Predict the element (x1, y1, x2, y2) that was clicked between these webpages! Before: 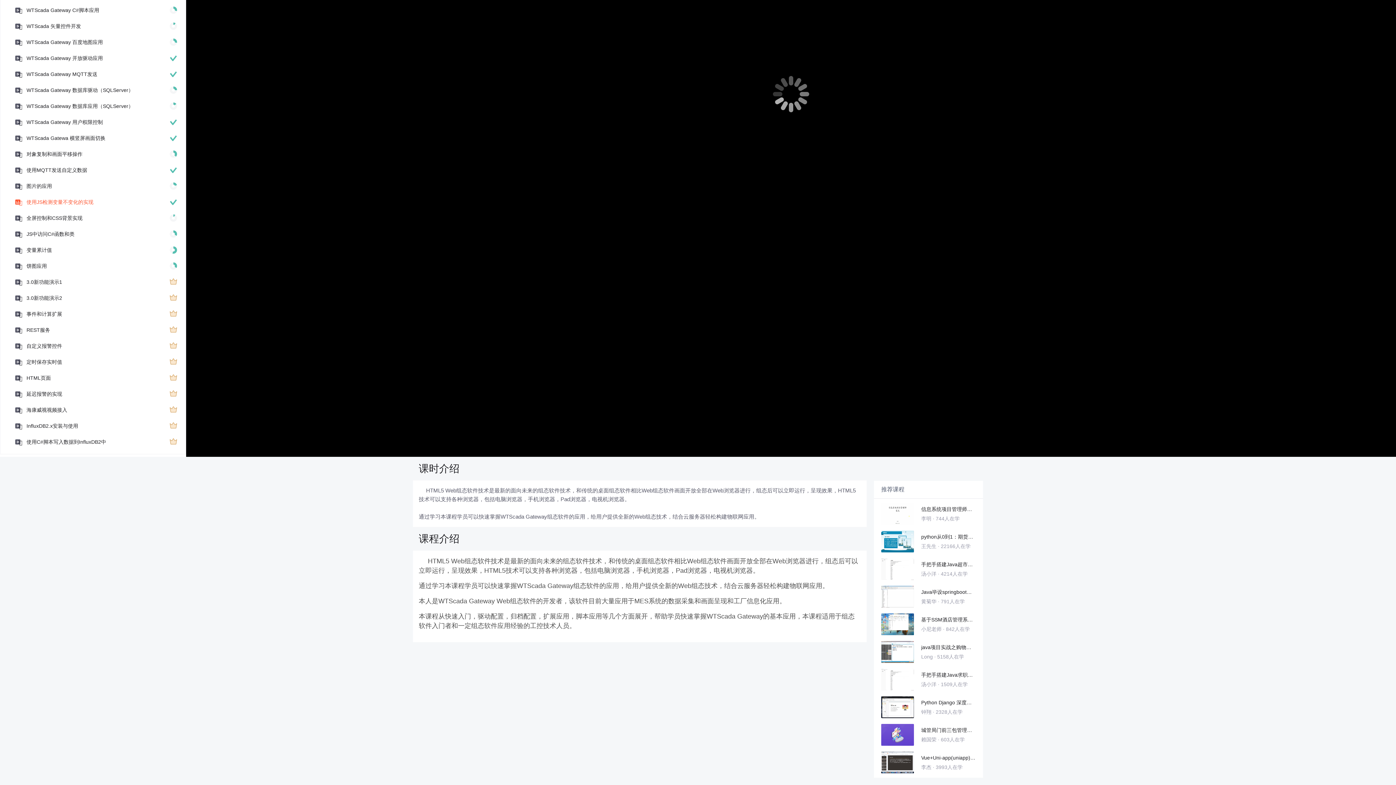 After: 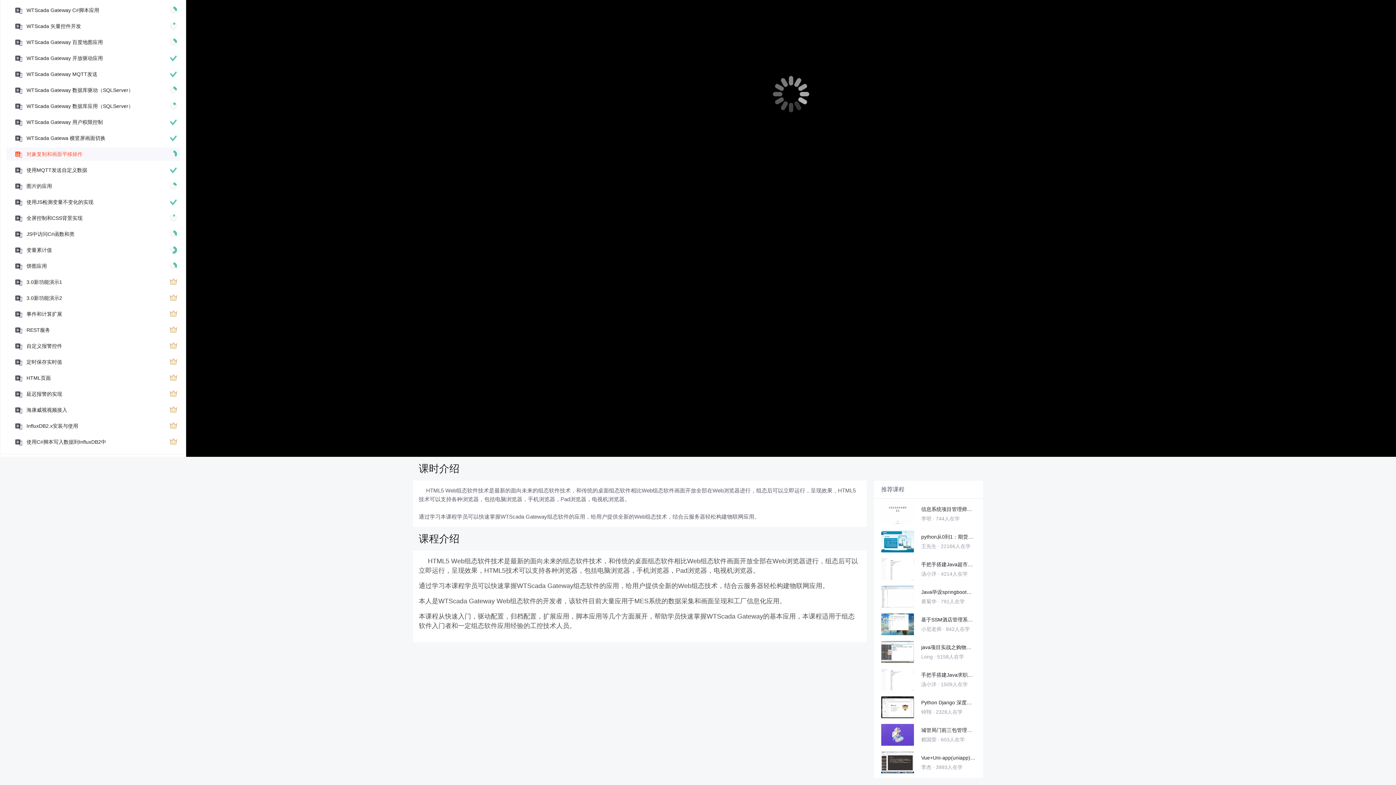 Action: label: 对象复制和画面平移操作 bbox: (22, 147, 82, 160)